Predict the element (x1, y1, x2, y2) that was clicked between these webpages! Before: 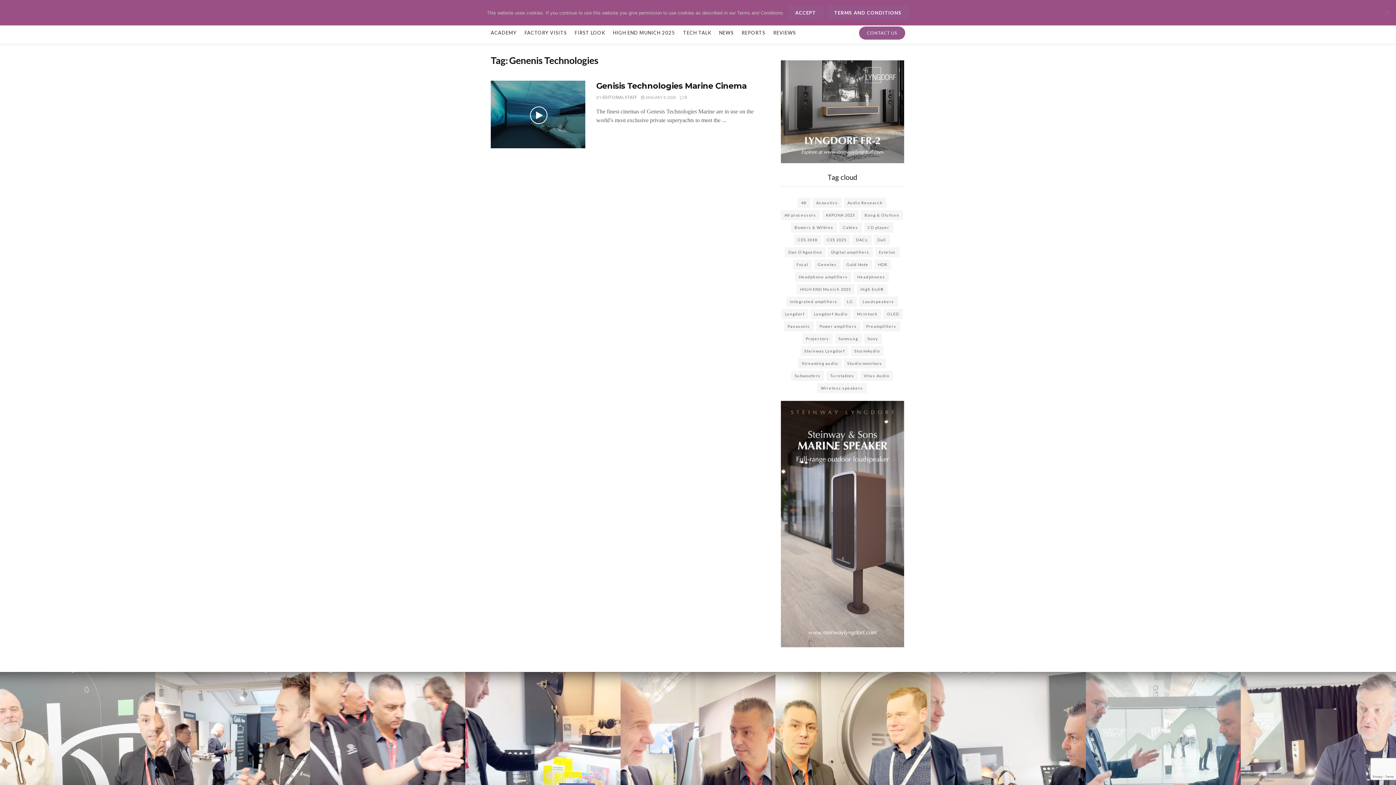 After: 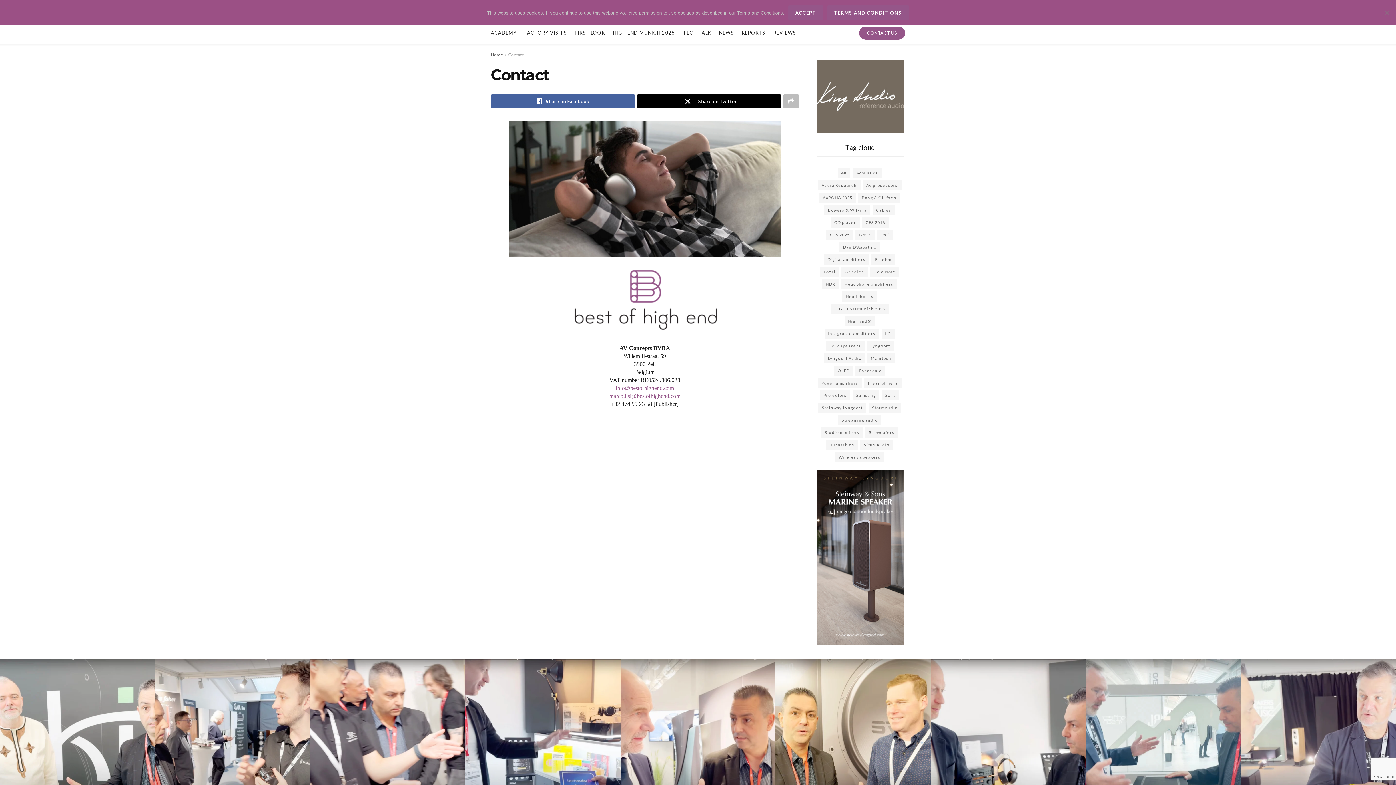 Action: label: CONTACT US bbox: (859, 26, 905, 39)